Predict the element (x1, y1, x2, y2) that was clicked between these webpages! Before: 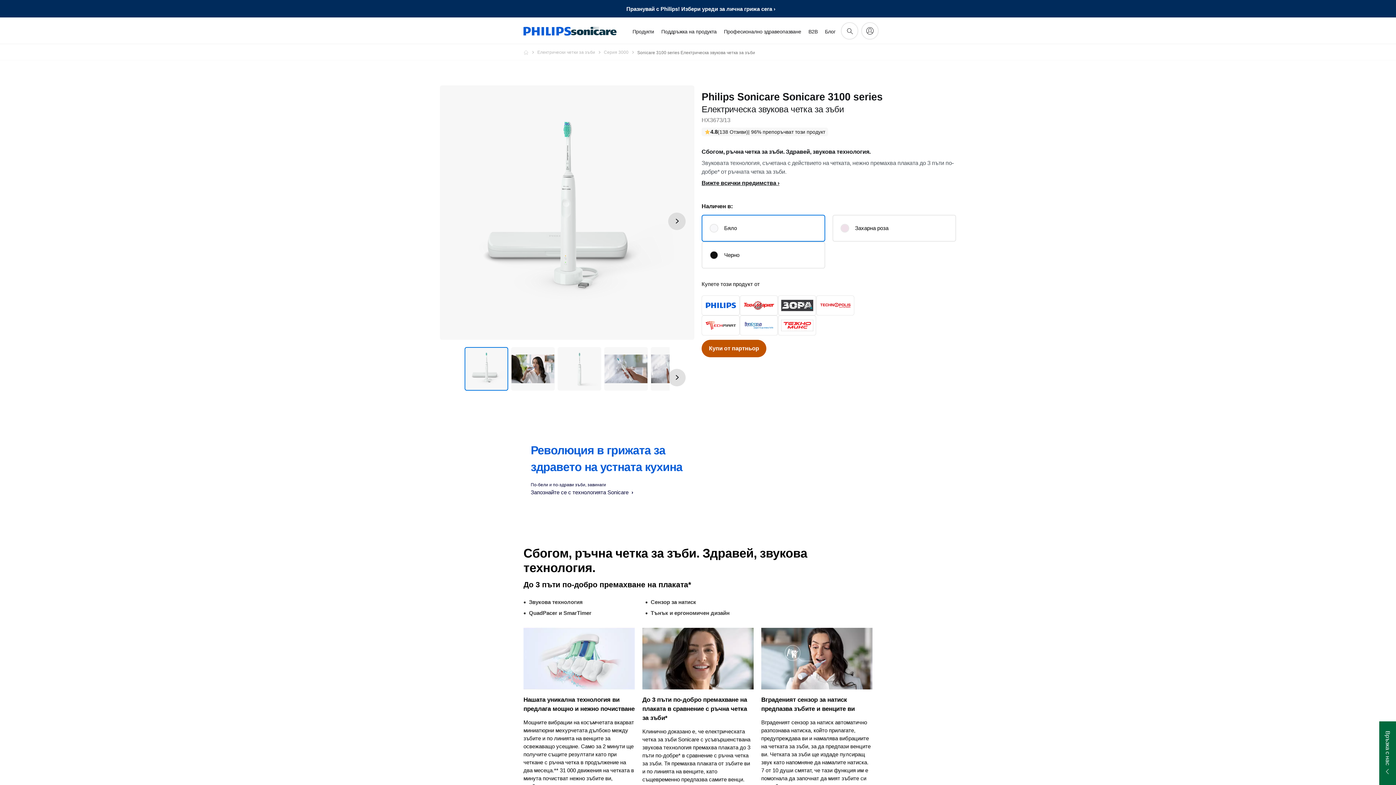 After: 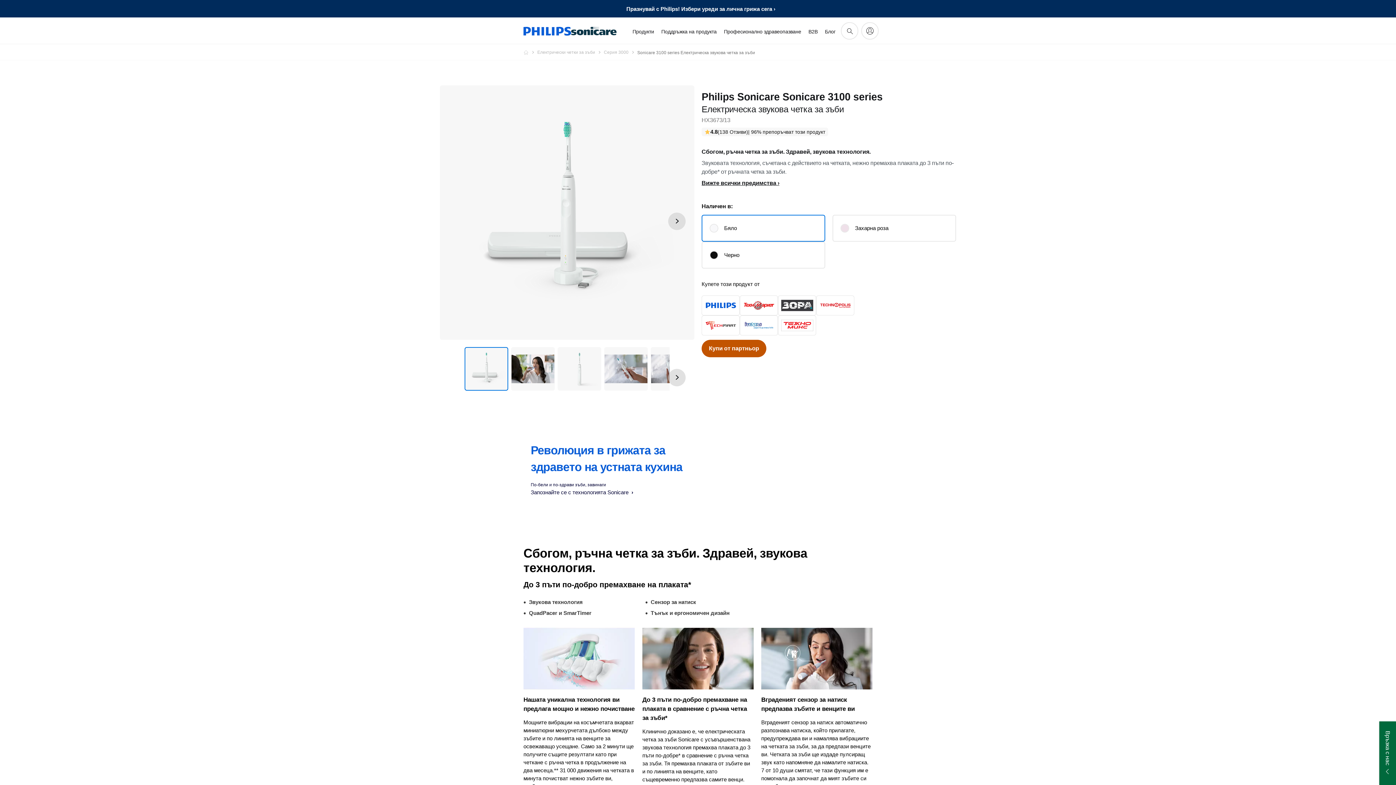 Action: bbox: (778, 315, 816, 335)